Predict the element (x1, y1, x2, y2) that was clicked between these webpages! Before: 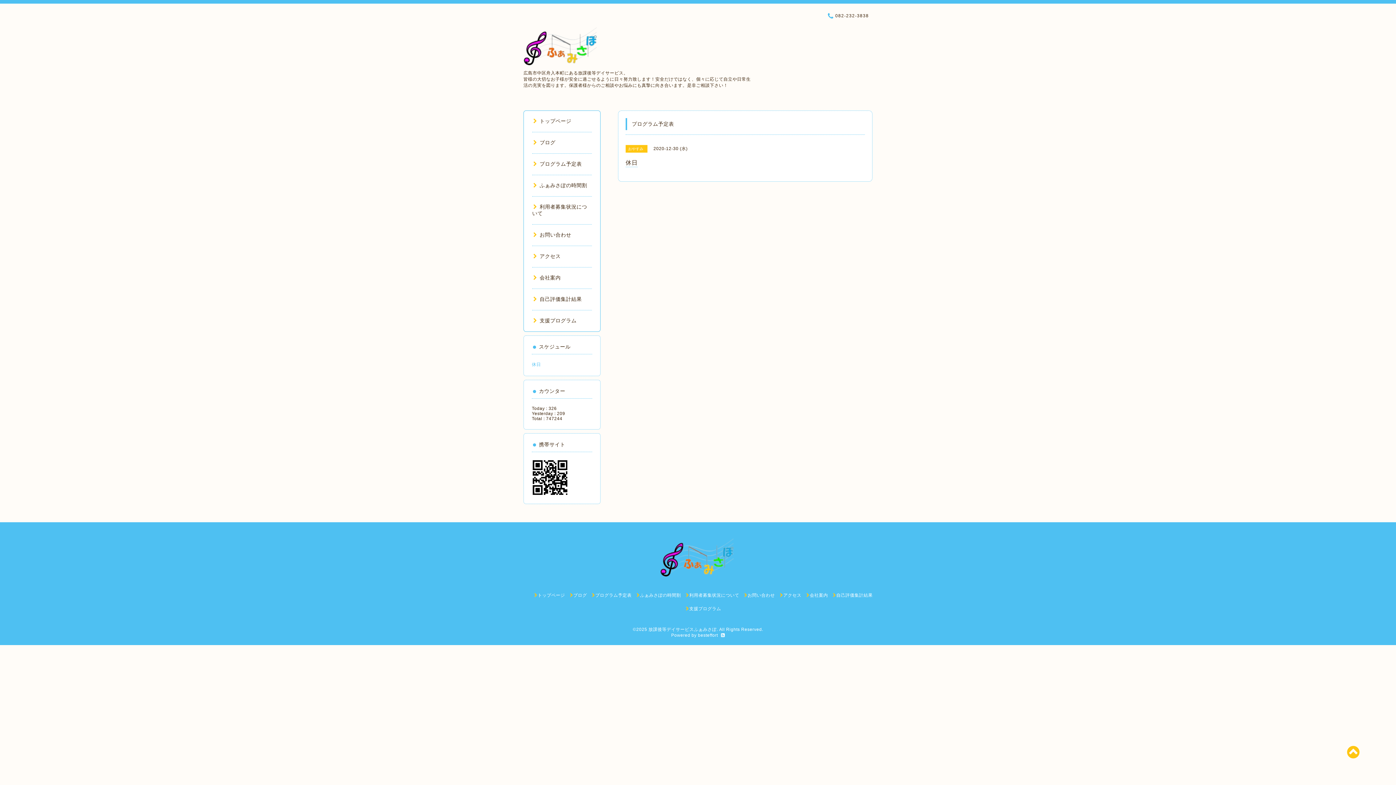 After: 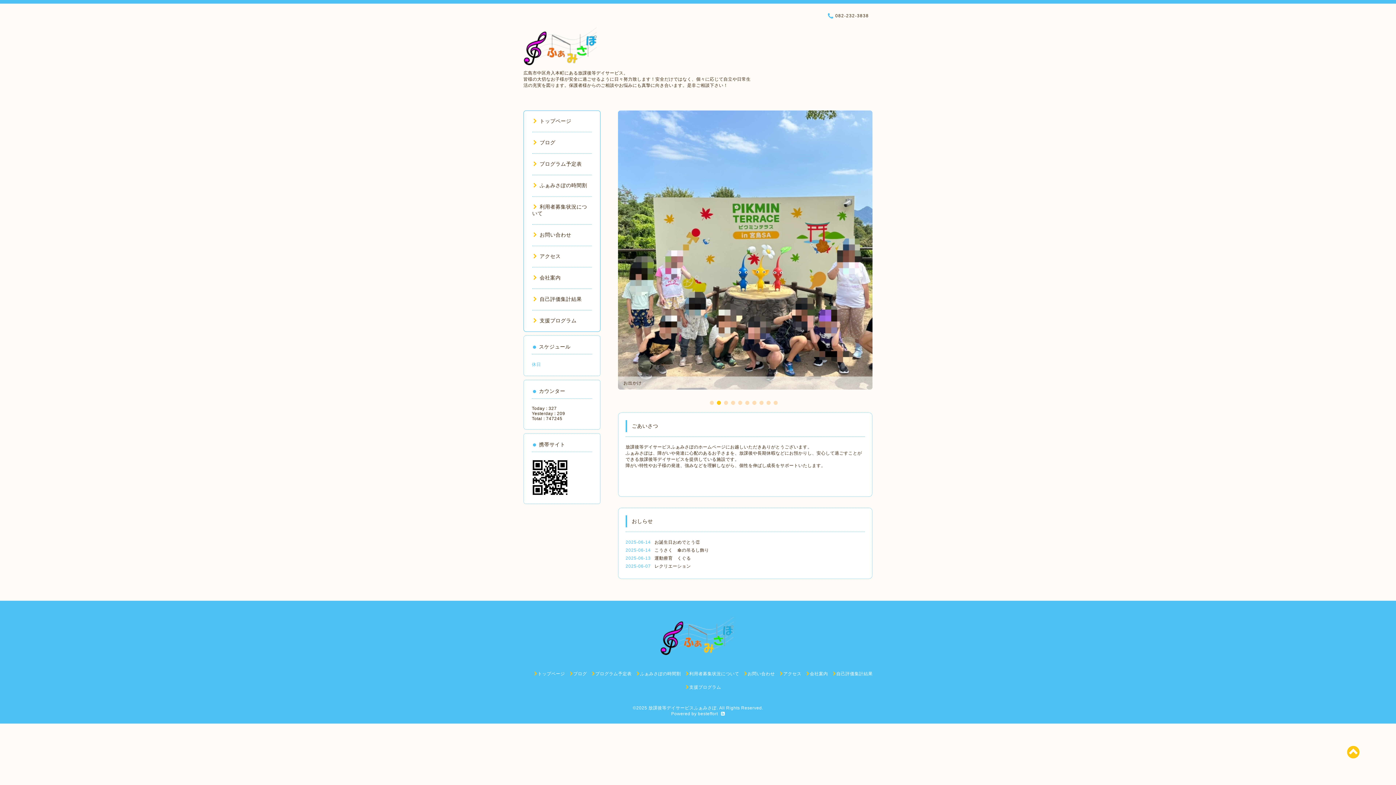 Action: label: besteffort bbox: (698, 633, 718, 638)